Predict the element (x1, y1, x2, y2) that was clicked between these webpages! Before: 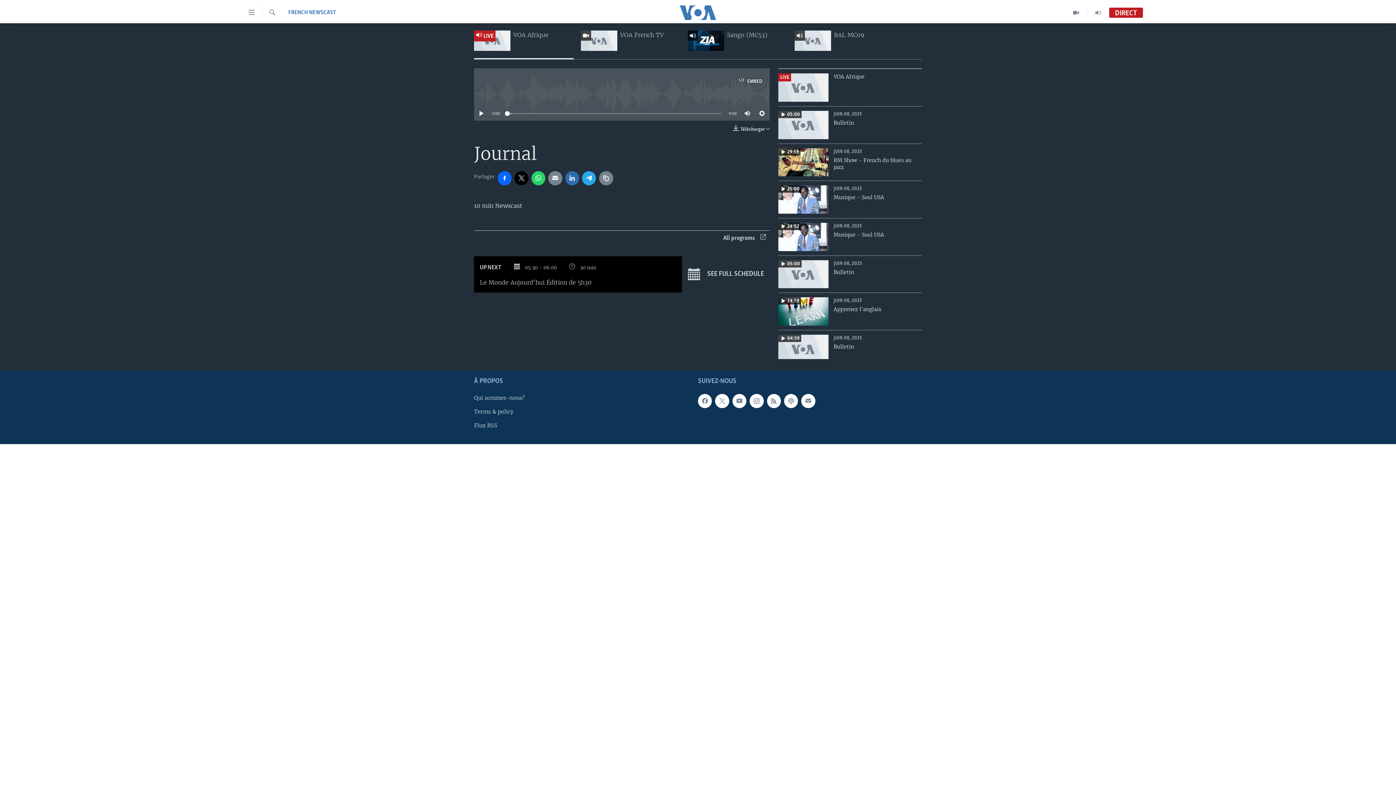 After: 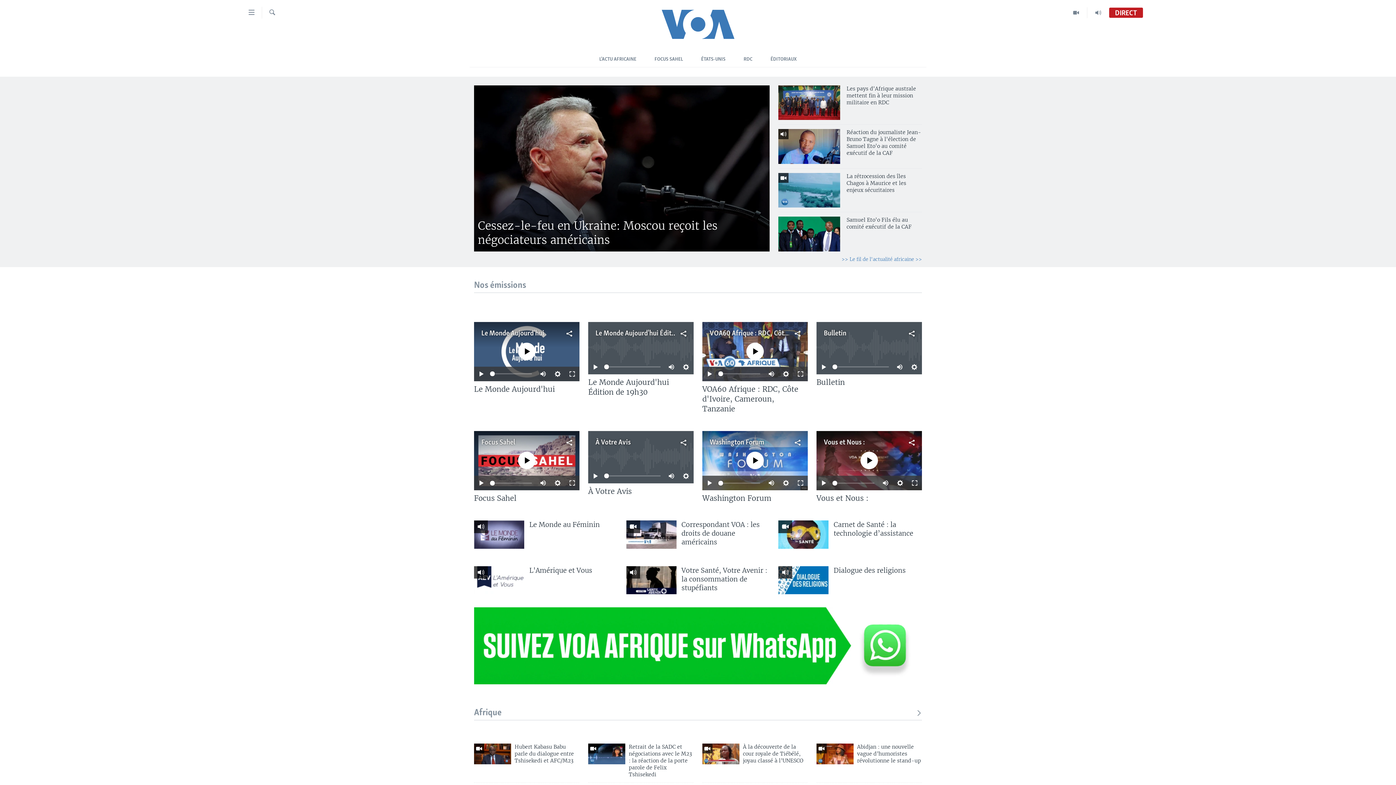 Action: bbox: (661, 5, 734, 19)